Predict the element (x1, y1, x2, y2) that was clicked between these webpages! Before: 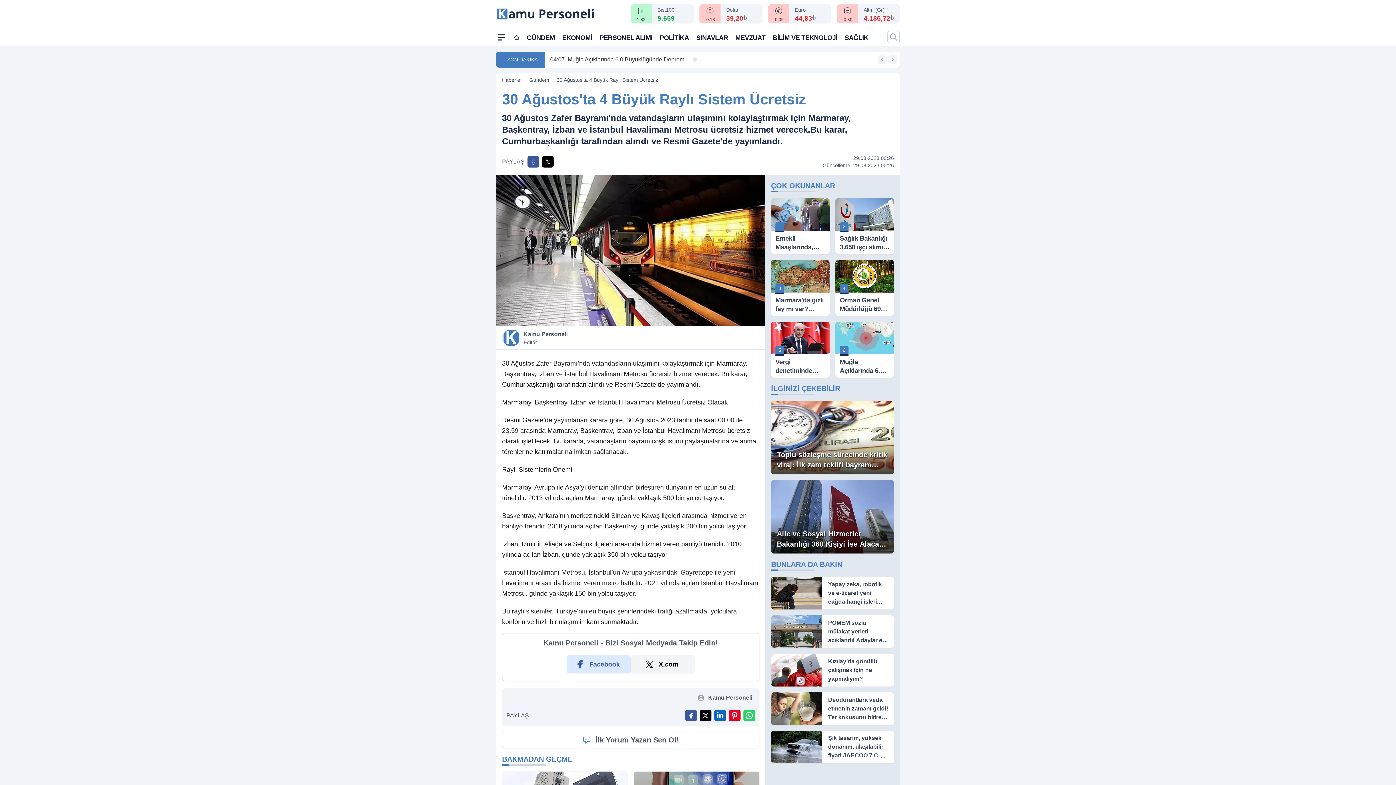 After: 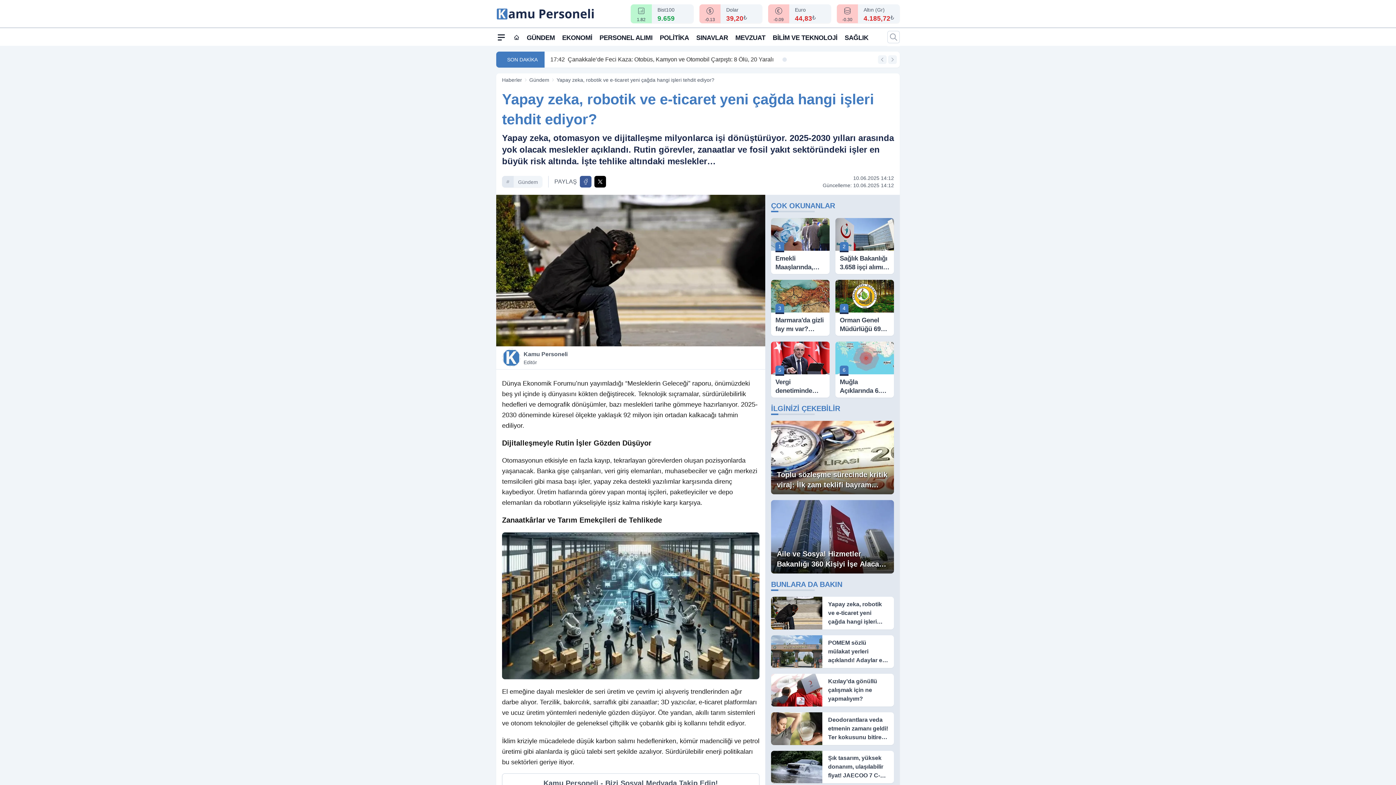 Action: bbox: (771, 577, 894, 609) label: Yapay zeka, robotik ve e-ticaret yeni çağda hangi işleri tehdit ediyor?